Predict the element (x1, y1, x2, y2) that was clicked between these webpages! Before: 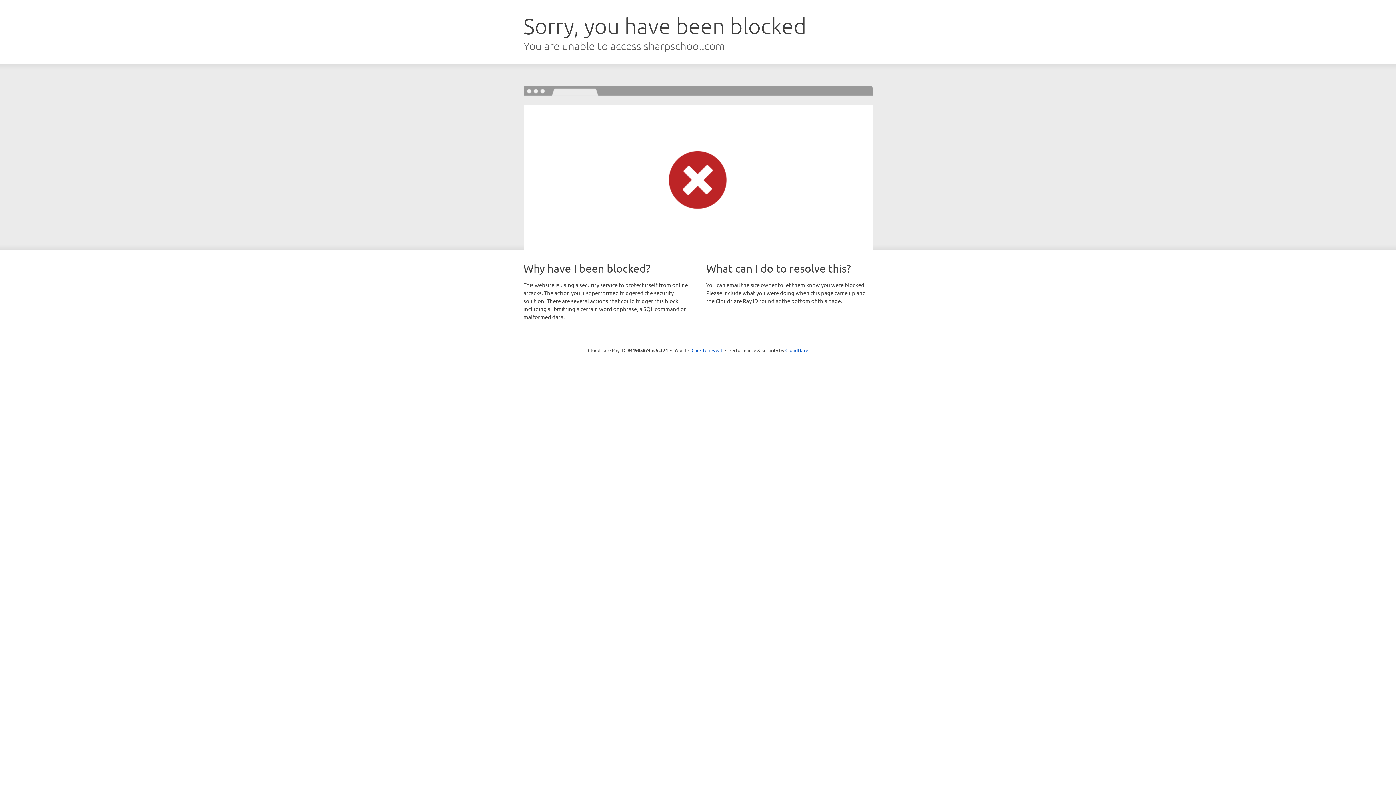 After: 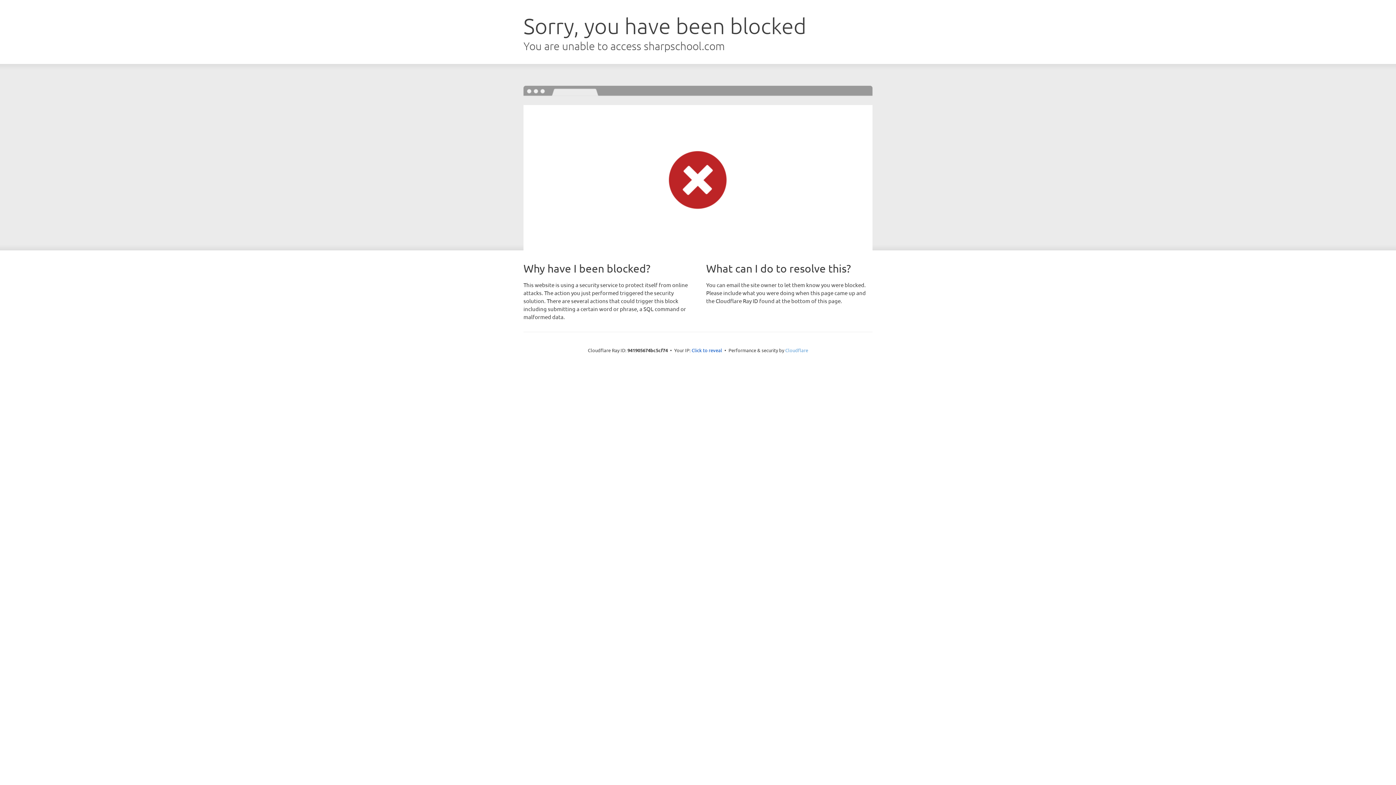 Action: bbox: (785, 347, 808, 353) label: Cloudflare